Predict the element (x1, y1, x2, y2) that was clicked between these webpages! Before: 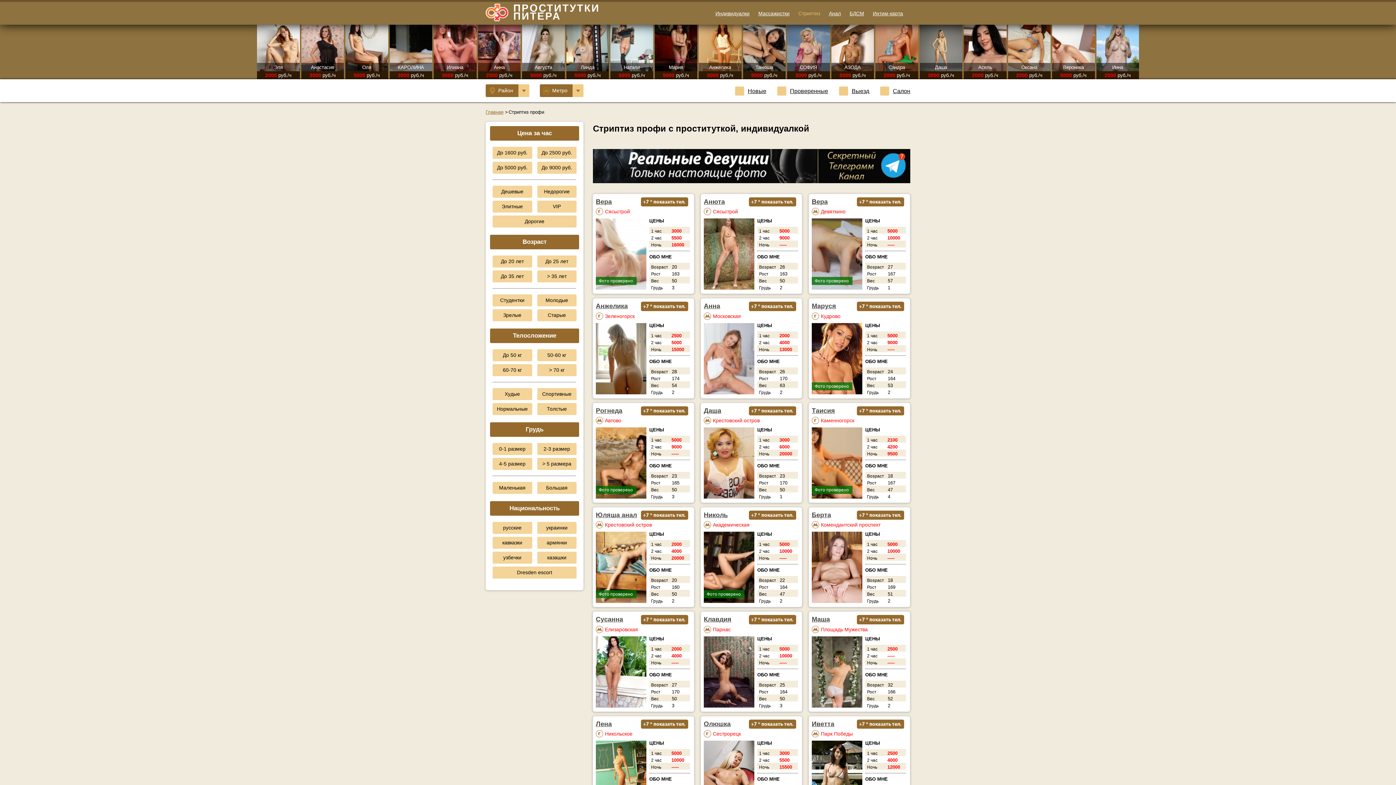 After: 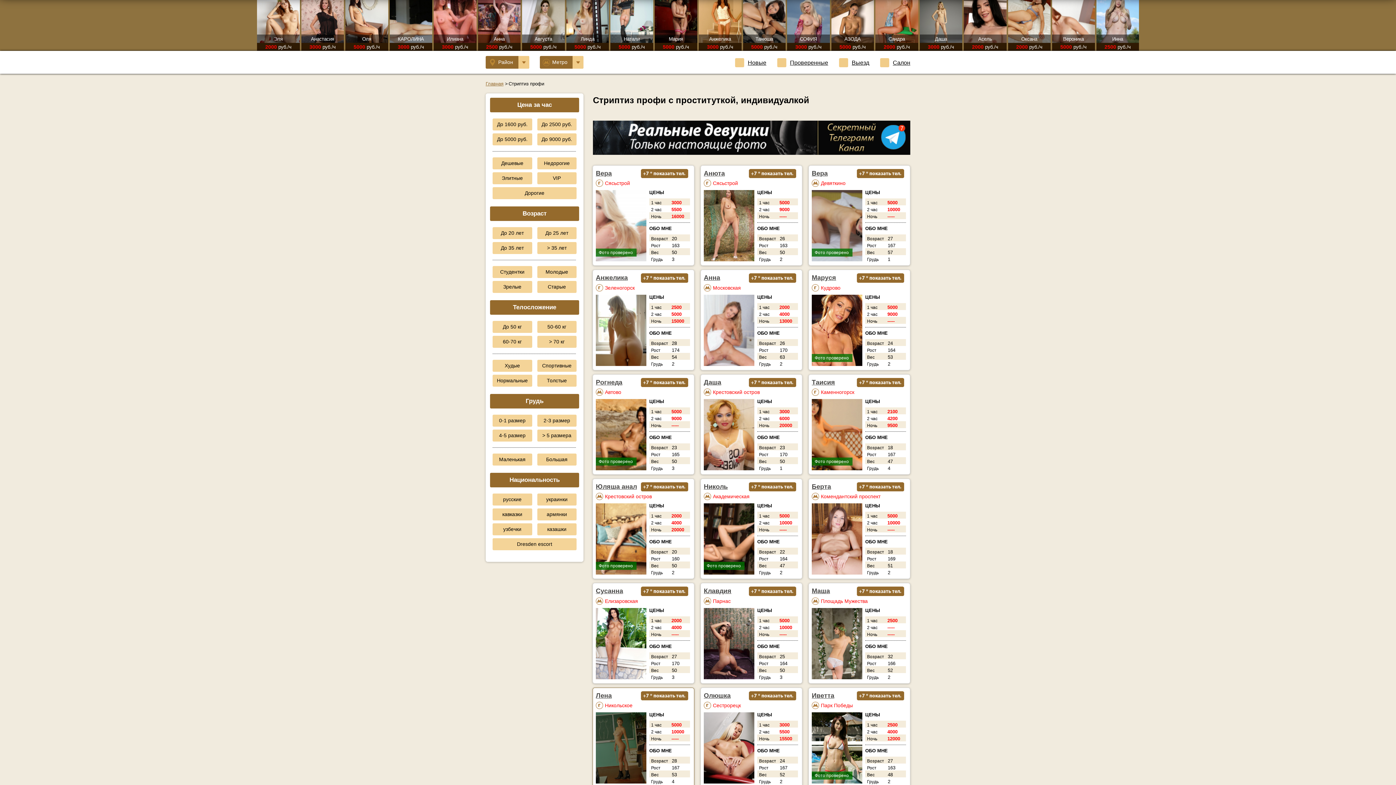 Action: bbox: (596, 741, 646, 813)